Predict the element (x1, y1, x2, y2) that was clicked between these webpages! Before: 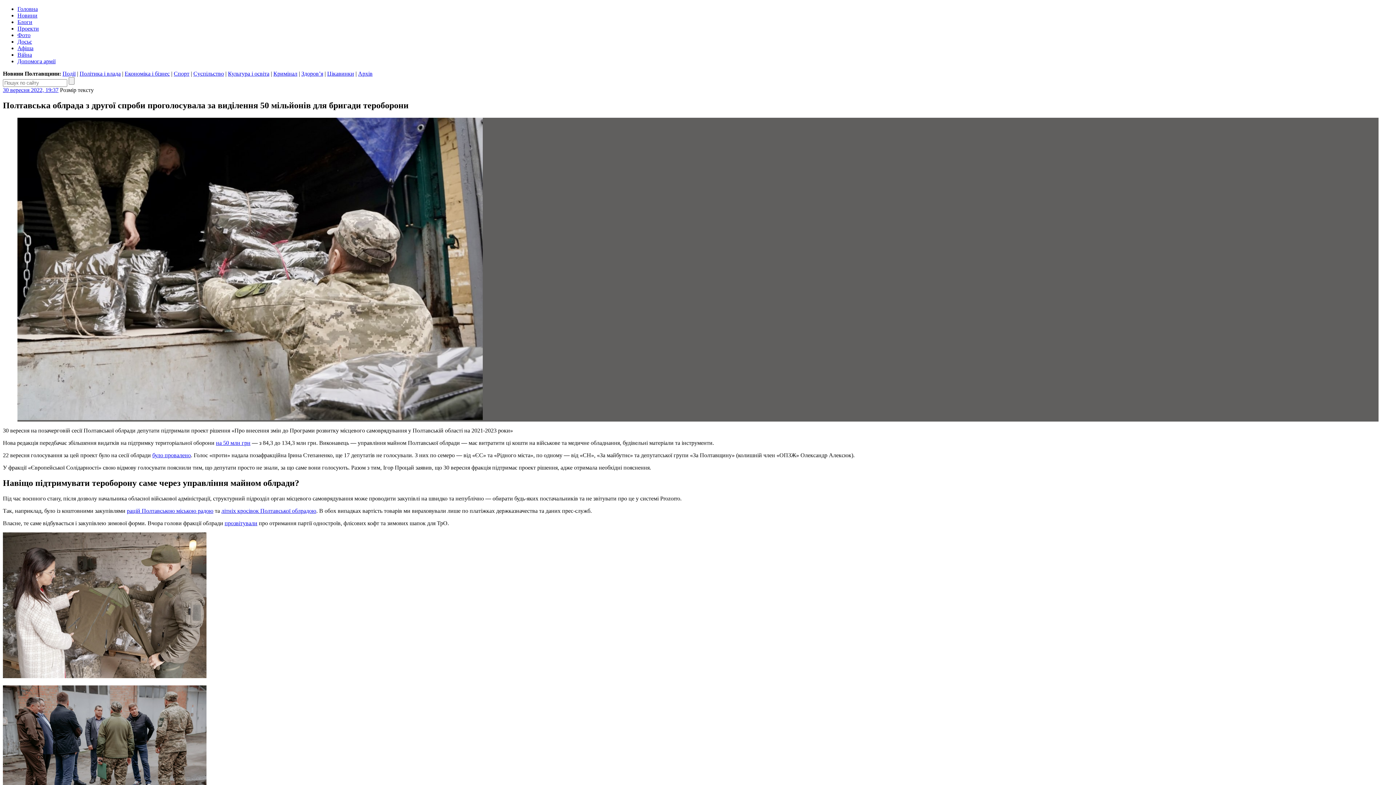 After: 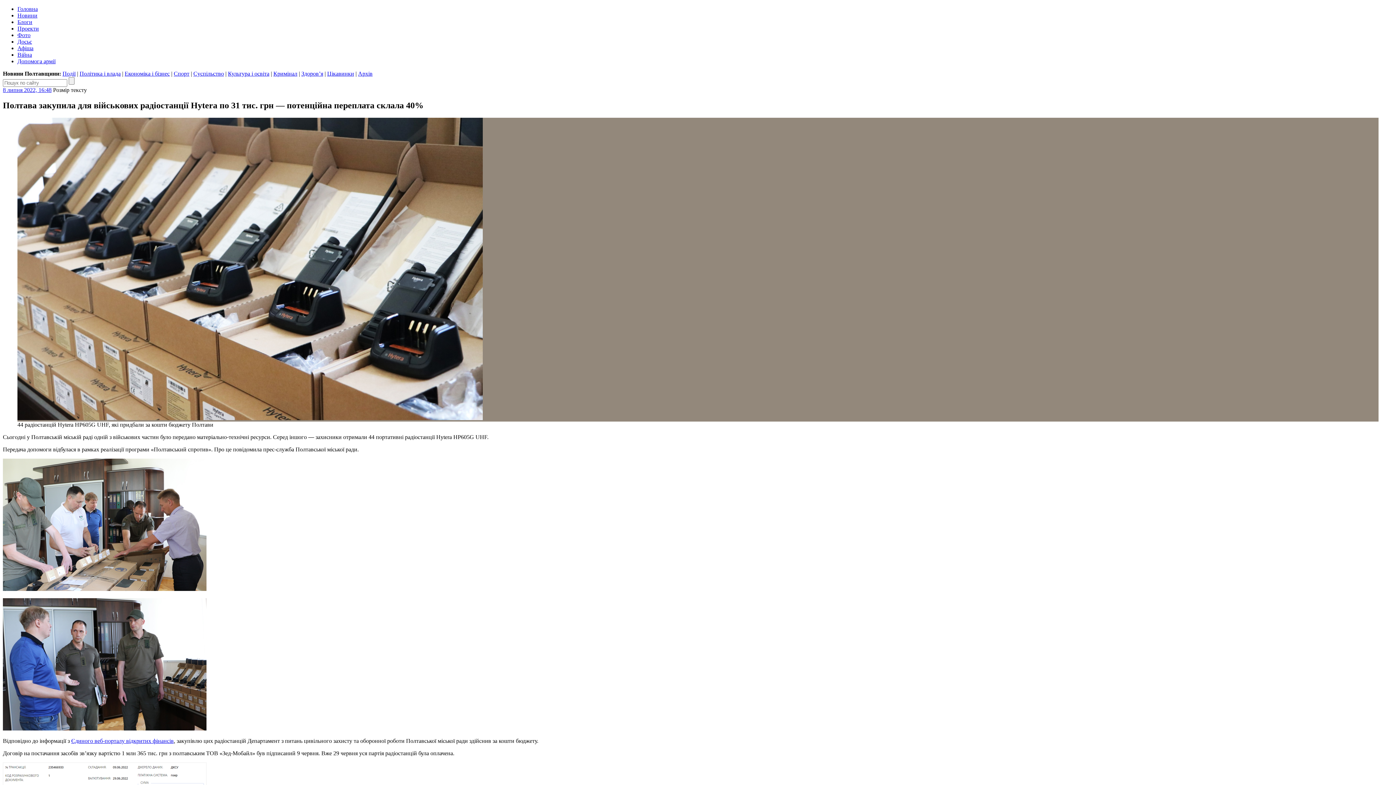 Action: bbox: (126, 507, 213, 514) label: рацій Полтавською міською радою